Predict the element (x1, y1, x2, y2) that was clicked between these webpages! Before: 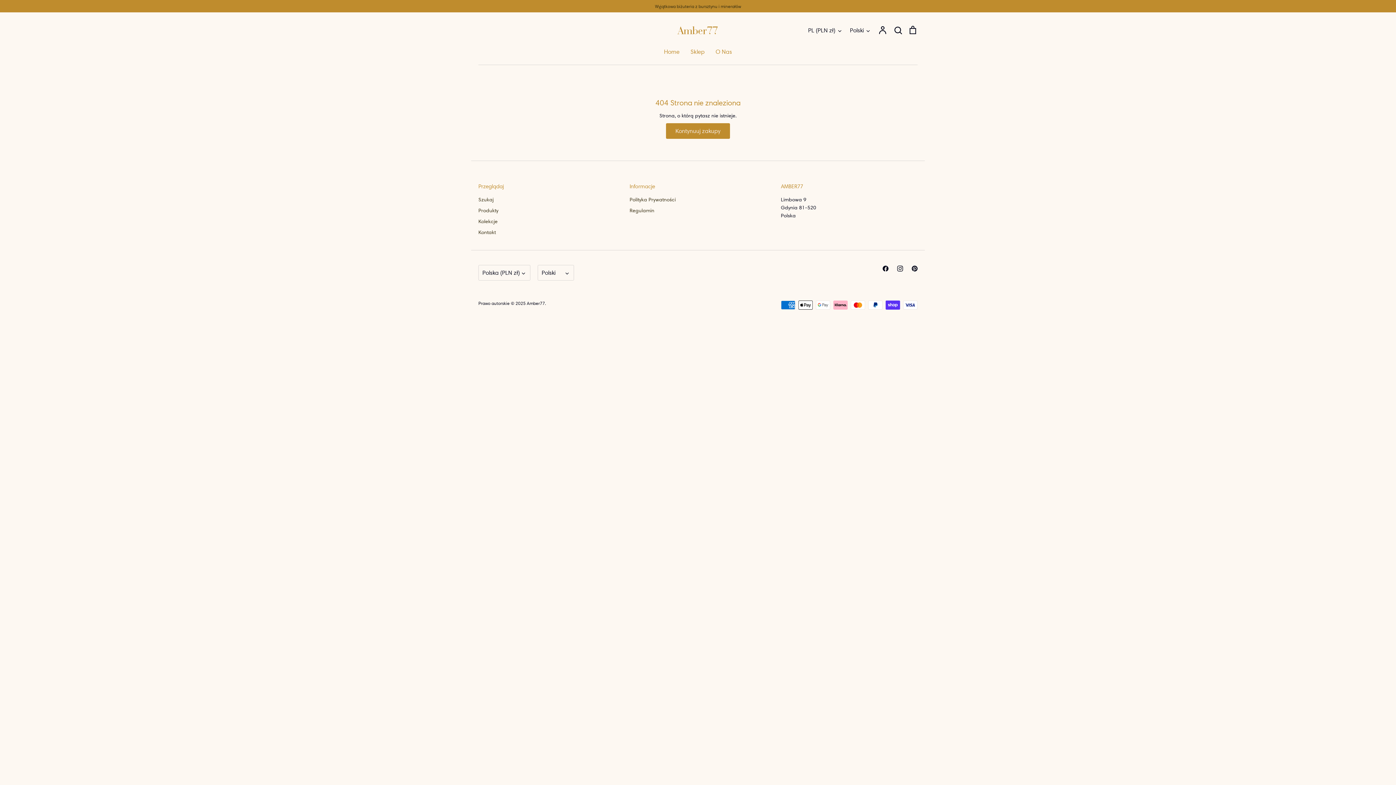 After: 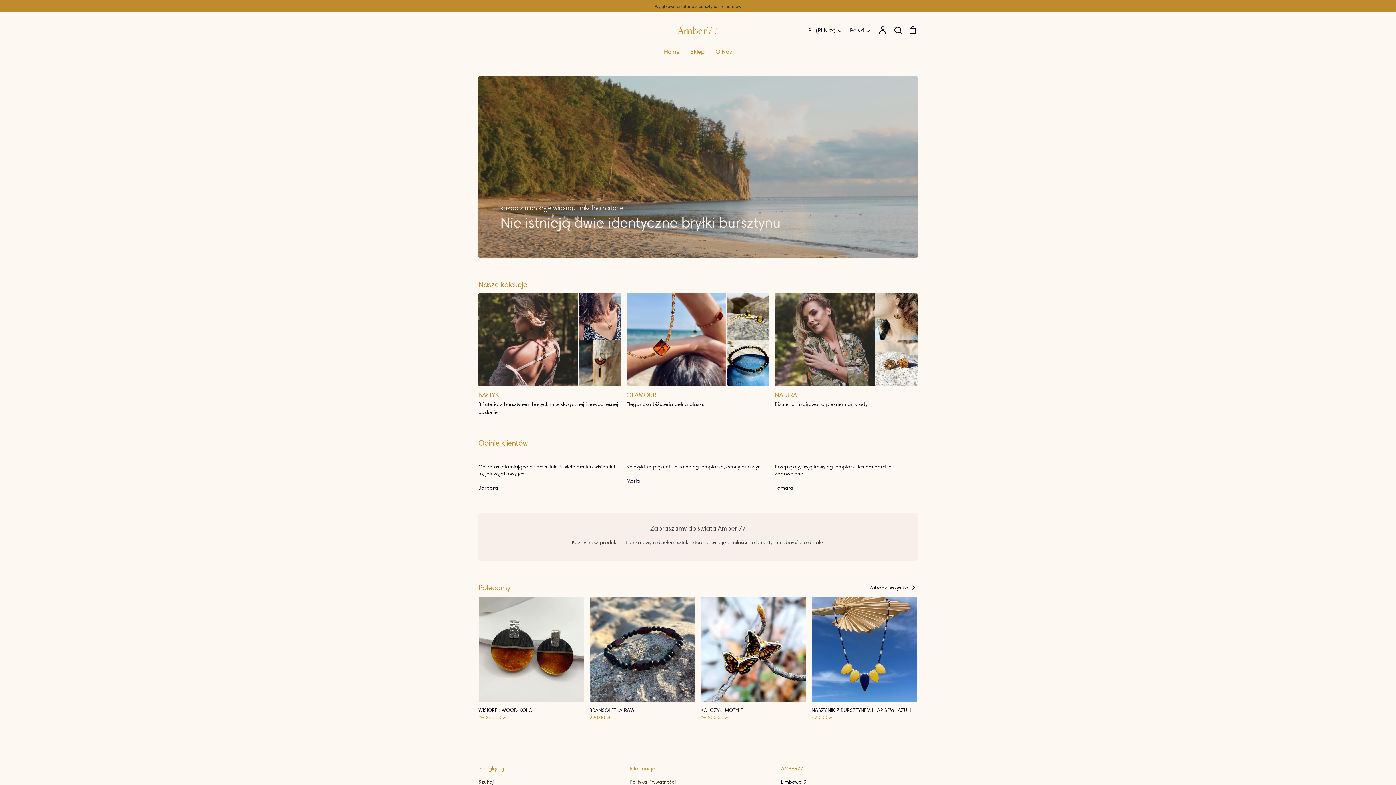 Action: bbox: (664, 48, 679, 55) label: Home